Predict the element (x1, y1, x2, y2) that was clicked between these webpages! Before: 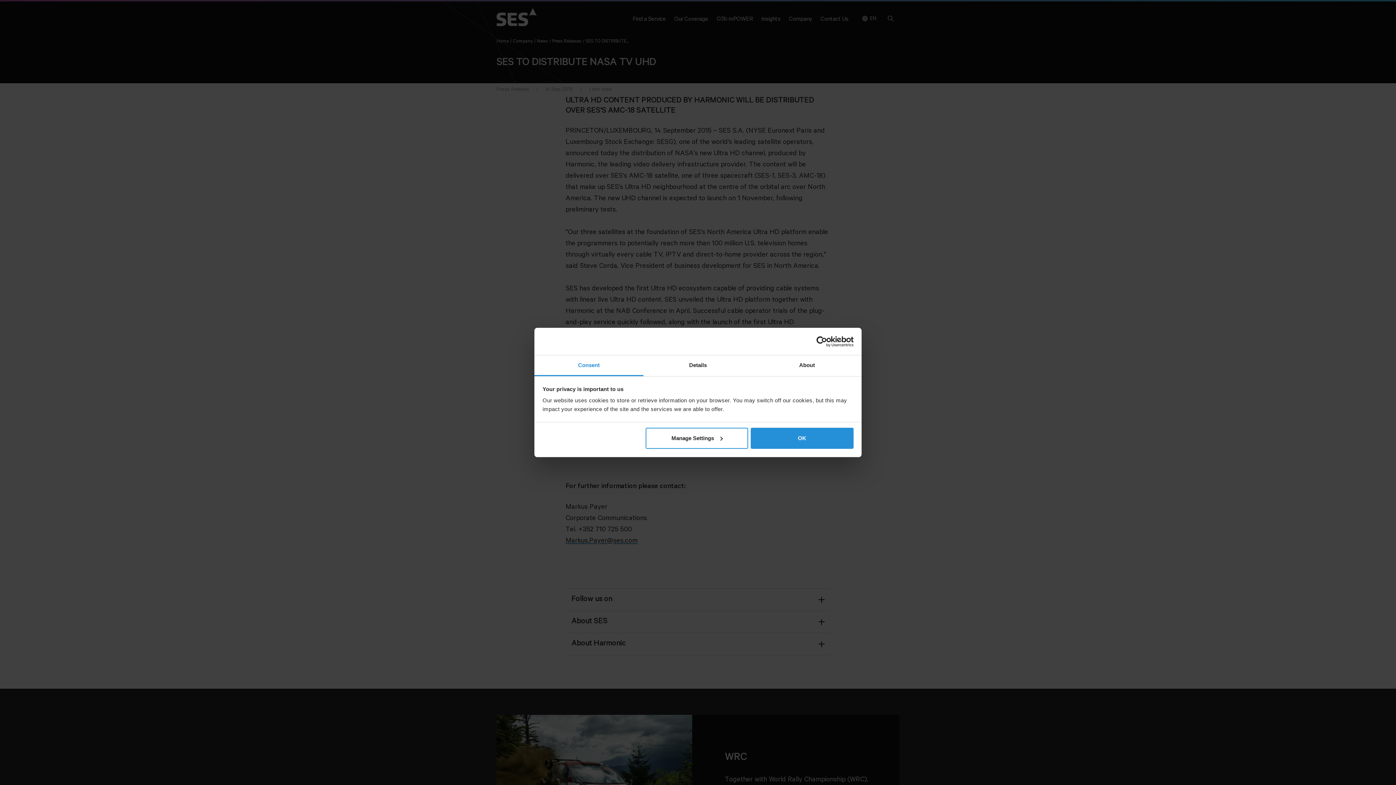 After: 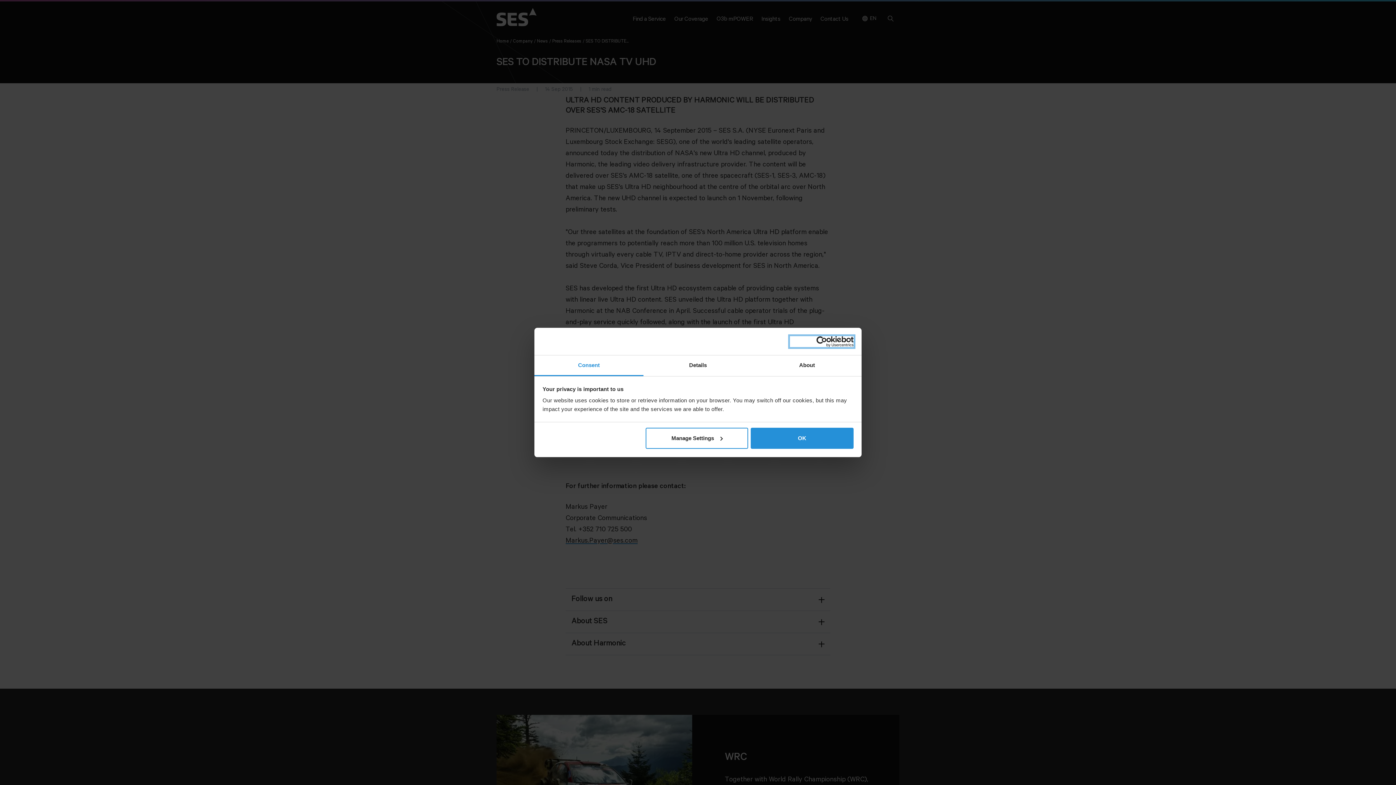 Action: label: Usercentrics Cookiebot - opens in a new window bbox: (790, 336, 853, 347)